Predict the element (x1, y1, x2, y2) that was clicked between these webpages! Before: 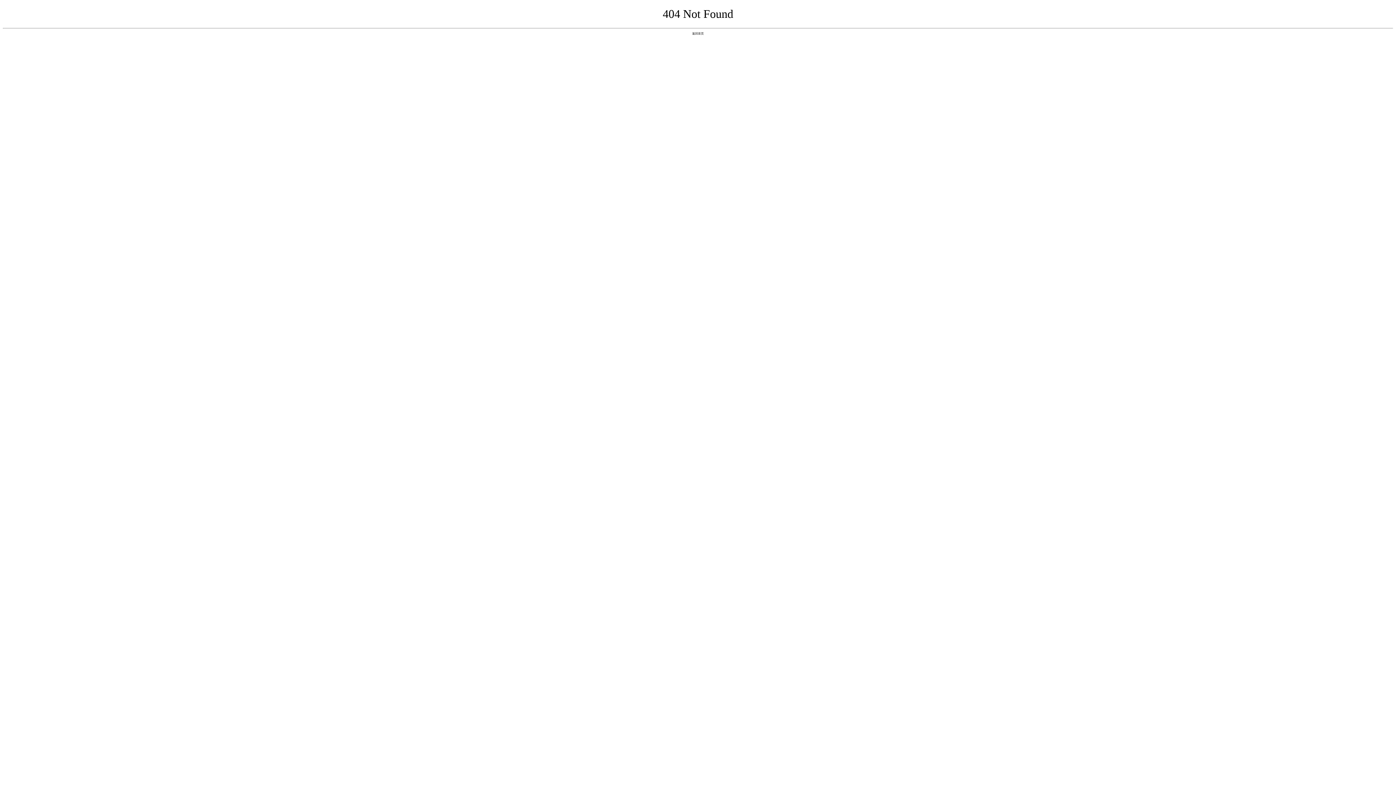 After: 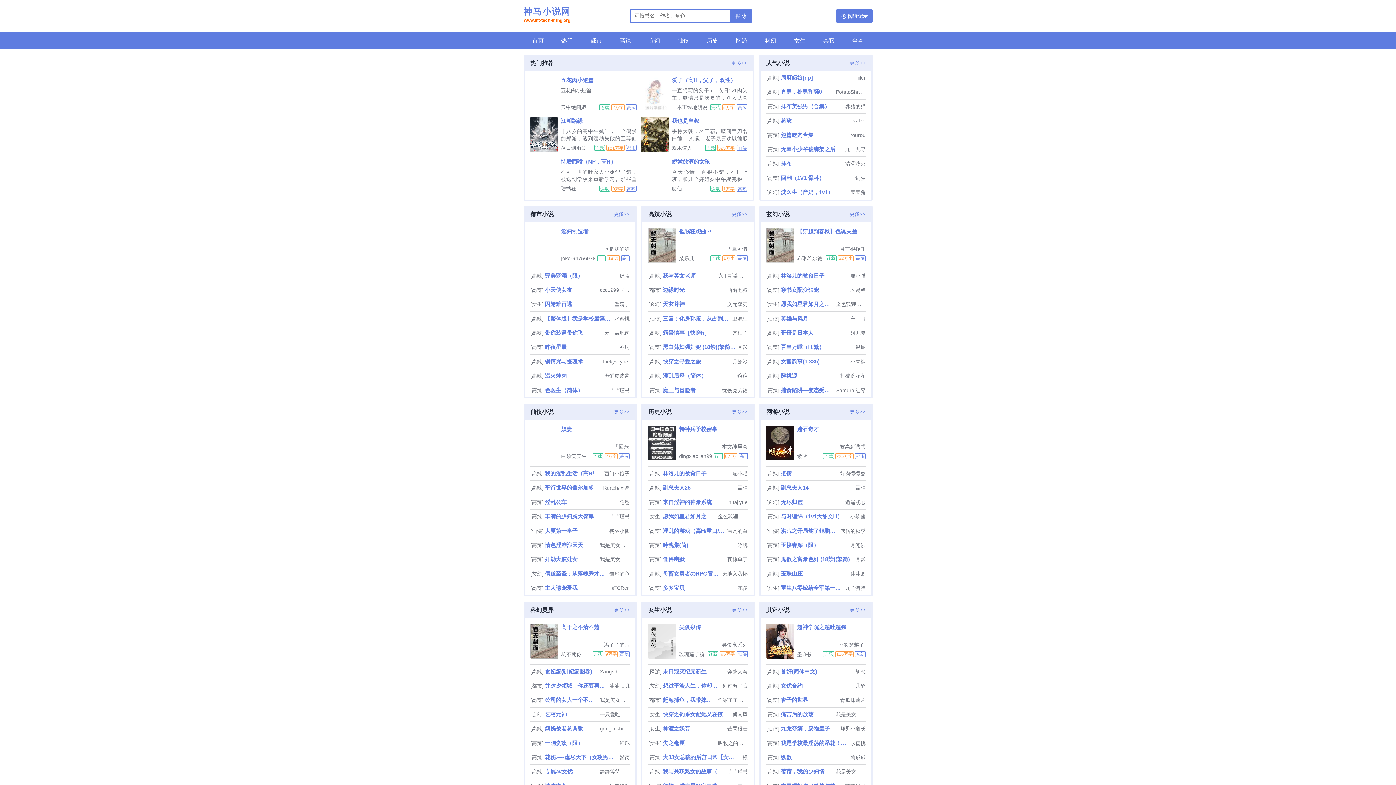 Action: bbox: (692, 31, 704, 35) label: 返回首页